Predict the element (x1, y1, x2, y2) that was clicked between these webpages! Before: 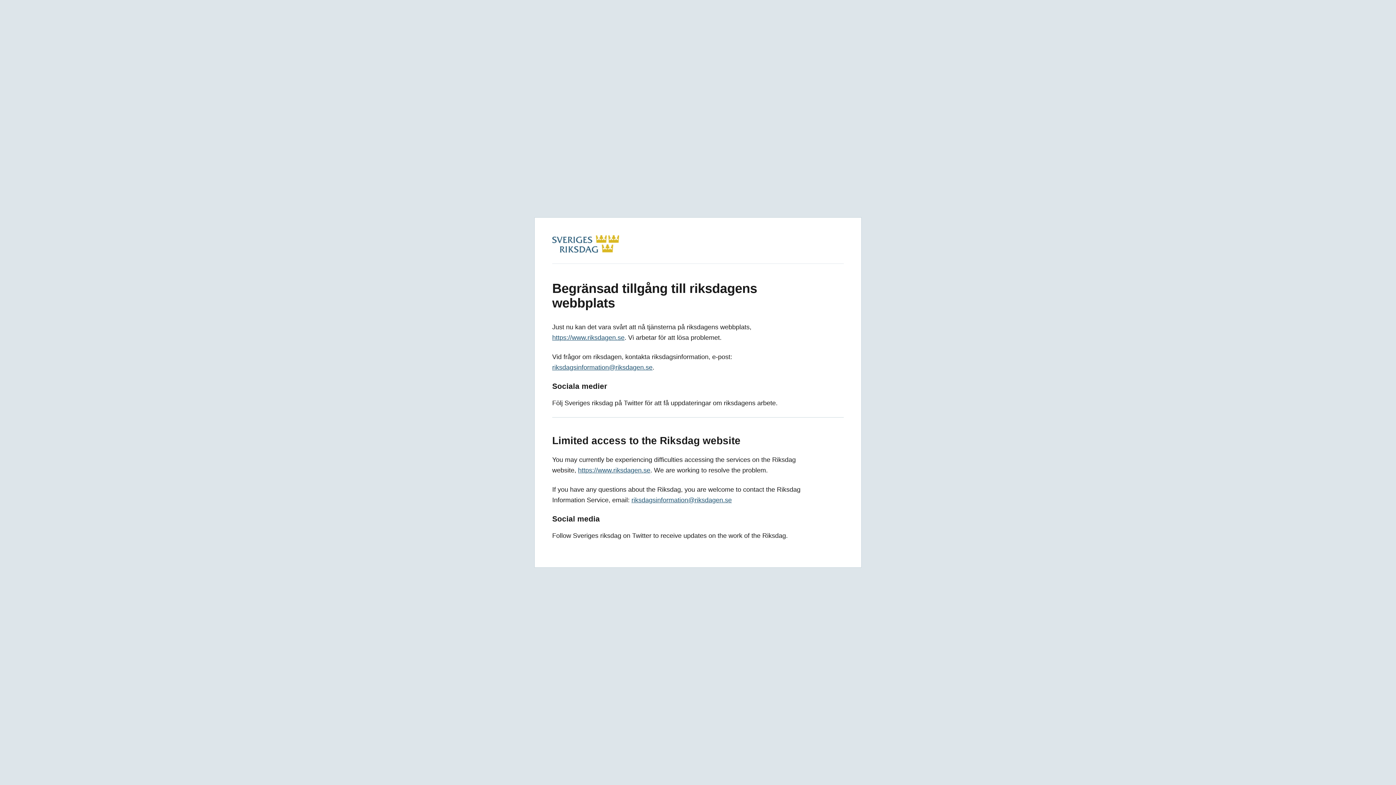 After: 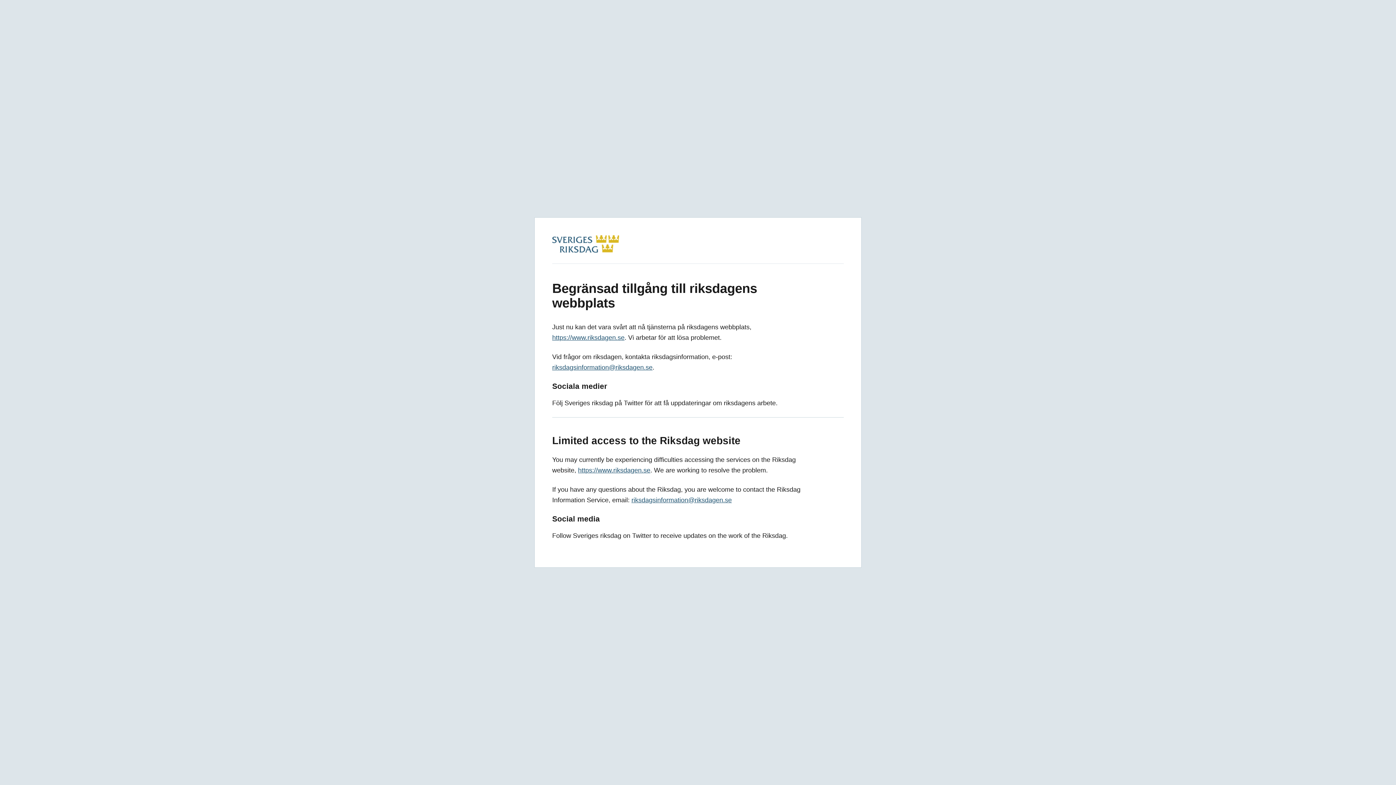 Action: bbox: (552, 364, 652, 371) label: riksdagsinformation@riksdagen.se